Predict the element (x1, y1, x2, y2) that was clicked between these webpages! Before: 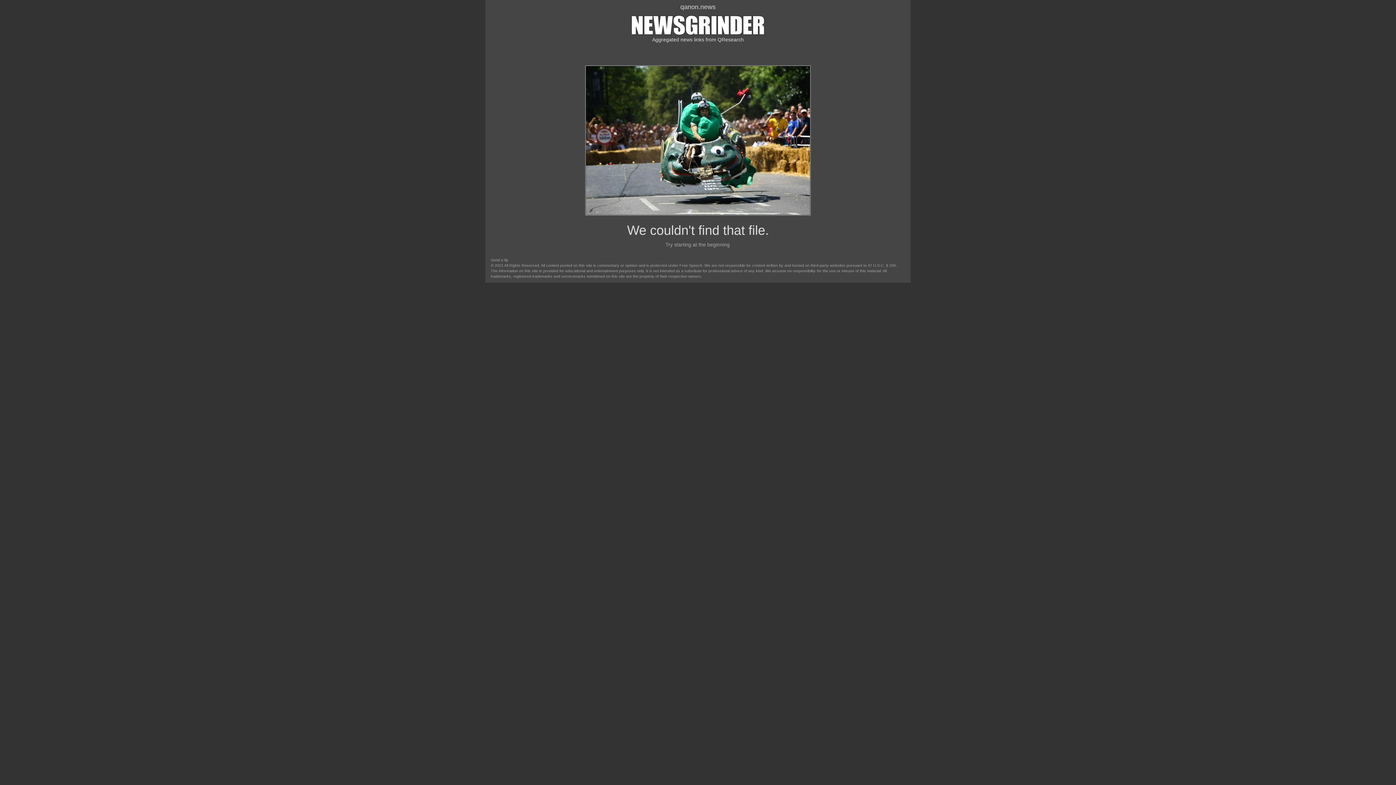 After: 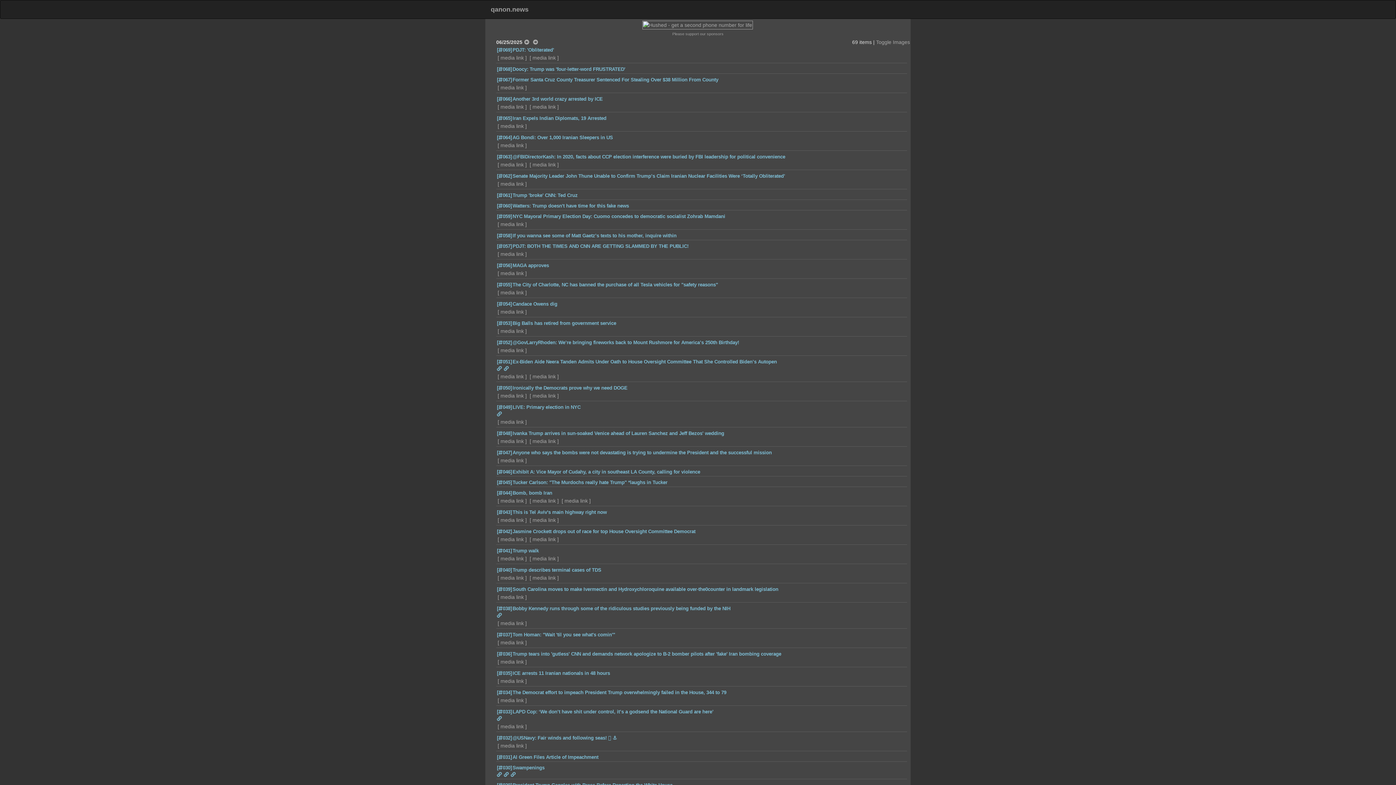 Action: label: Try starting at the beginning bbox: (665, 241, 730, 247)